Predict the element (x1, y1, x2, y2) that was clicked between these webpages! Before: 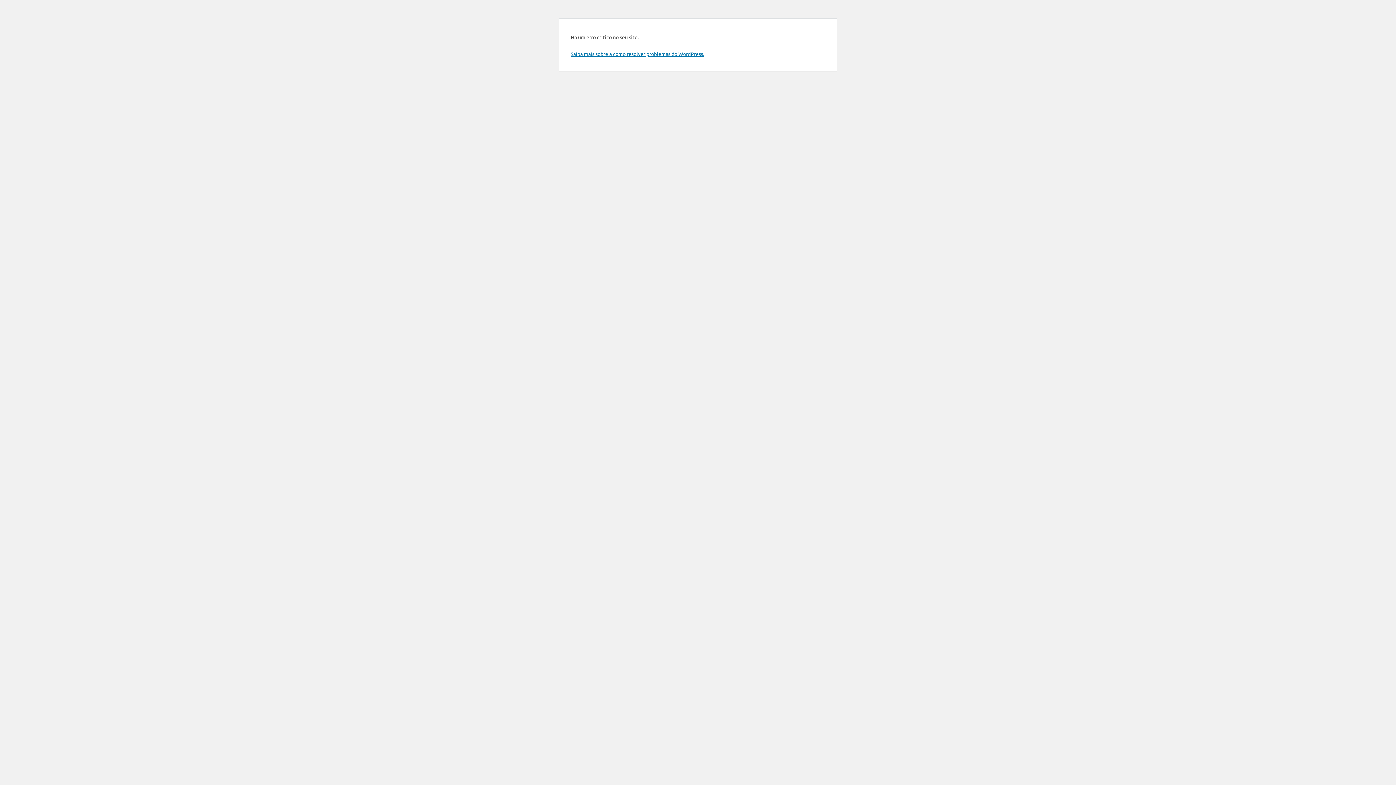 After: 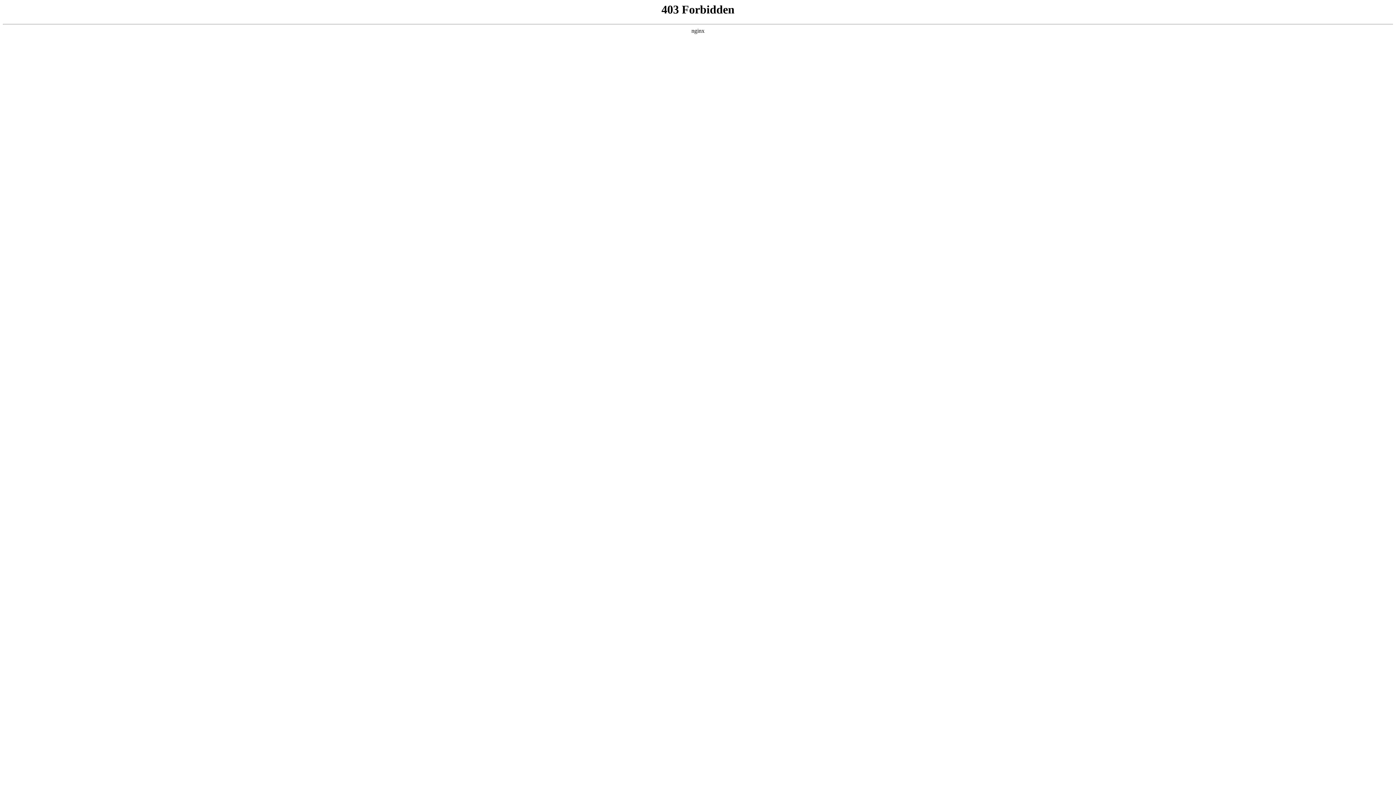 Action: bbox: (570, 50, 704, 57) label: Saiba mais sobre a como resolver problemas do WordPress.